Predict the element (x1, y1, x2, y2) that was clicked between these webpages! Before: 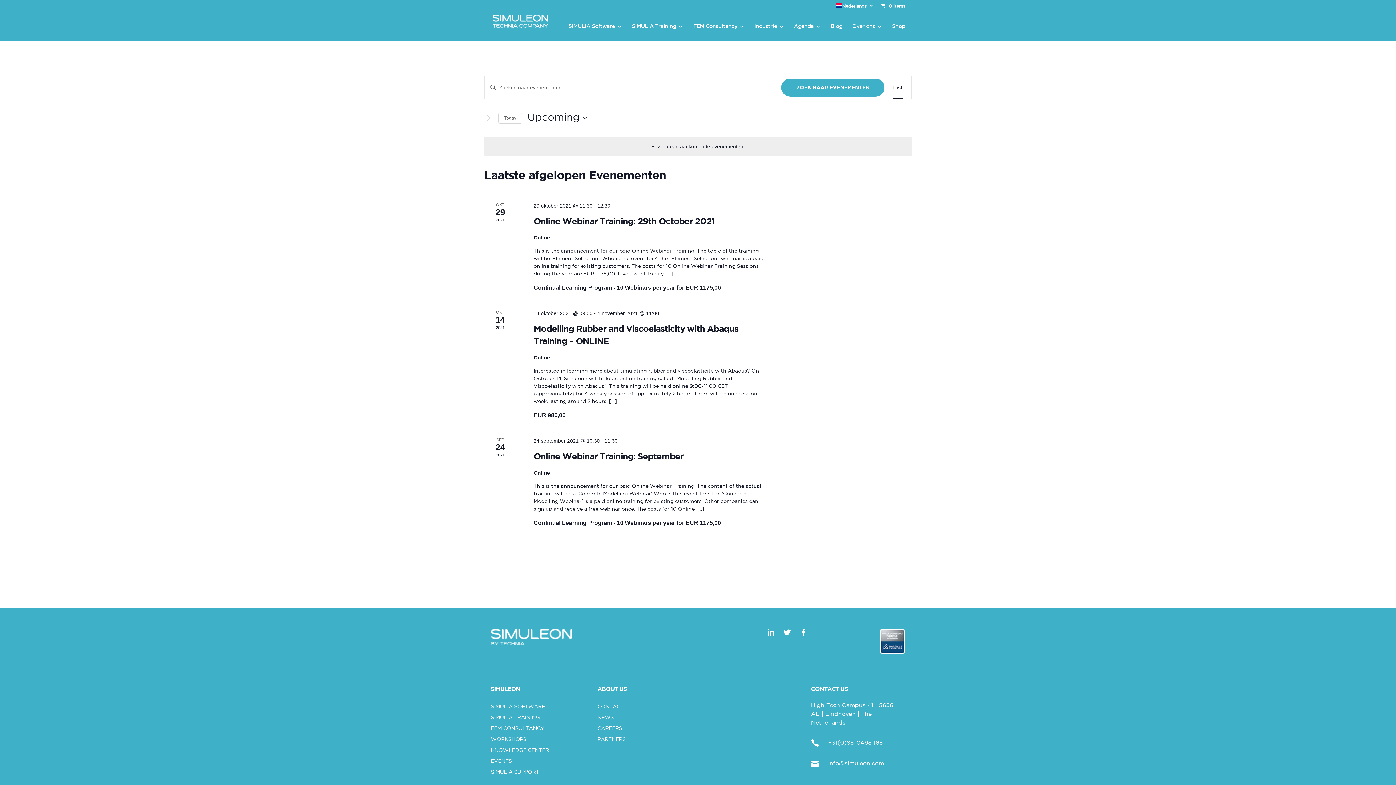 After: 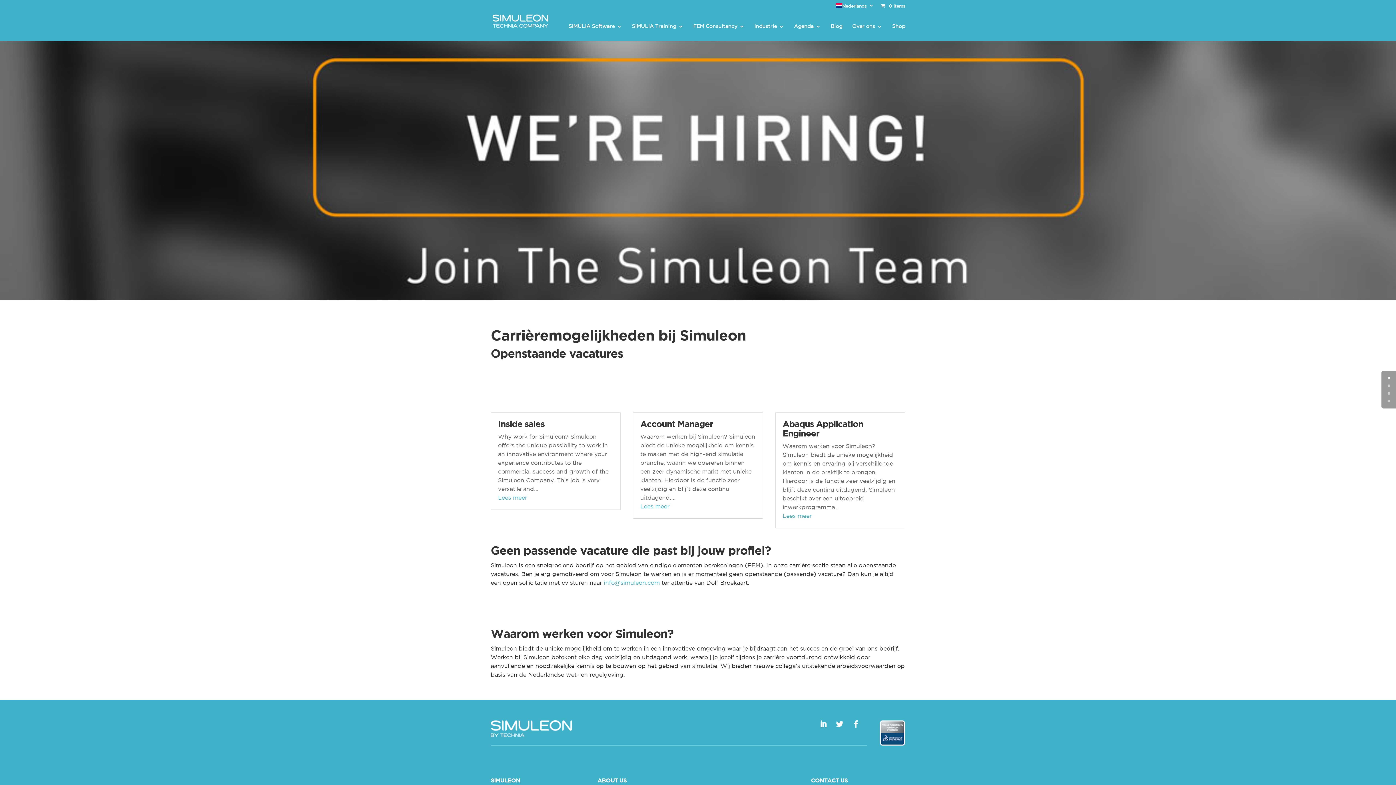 Action: label: CAREERS bbox: (597, 726, 622, 734)